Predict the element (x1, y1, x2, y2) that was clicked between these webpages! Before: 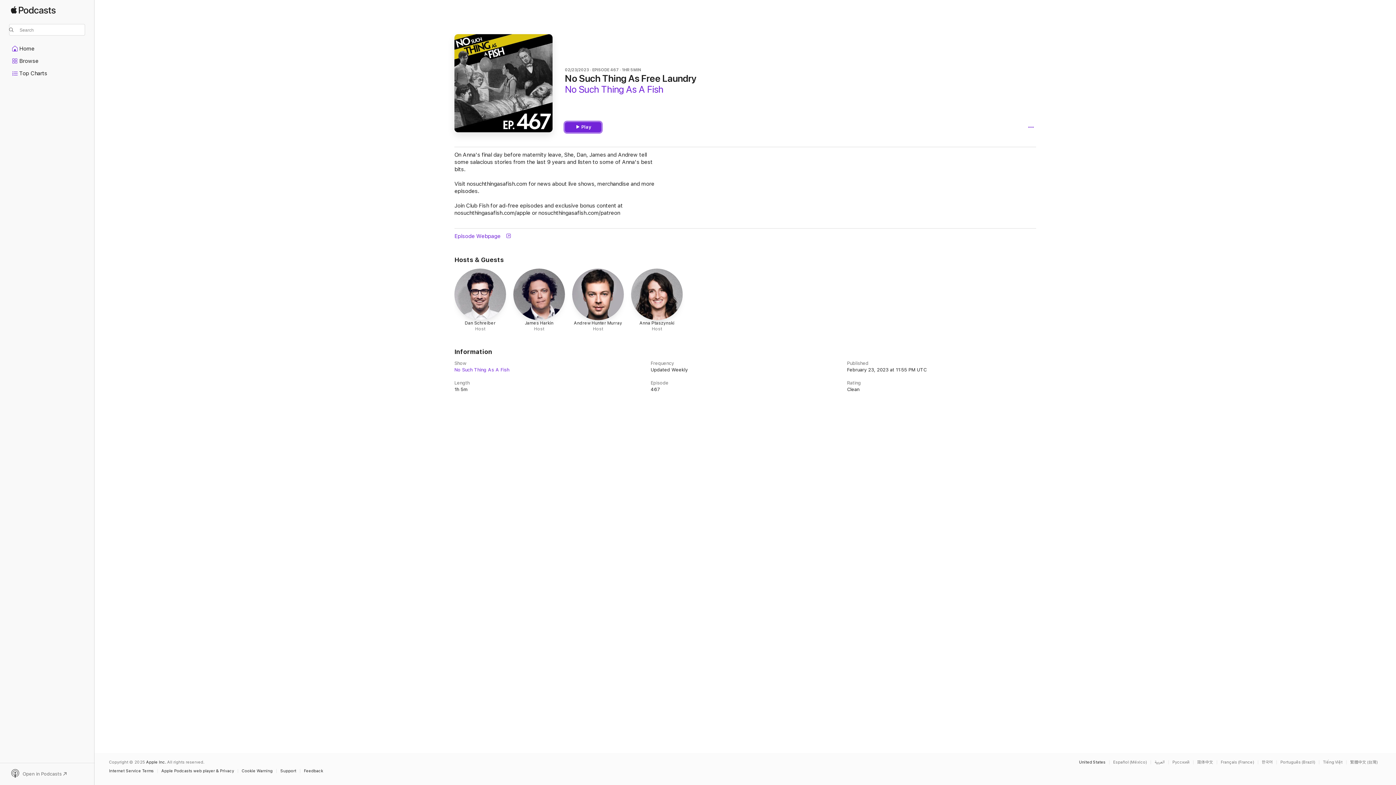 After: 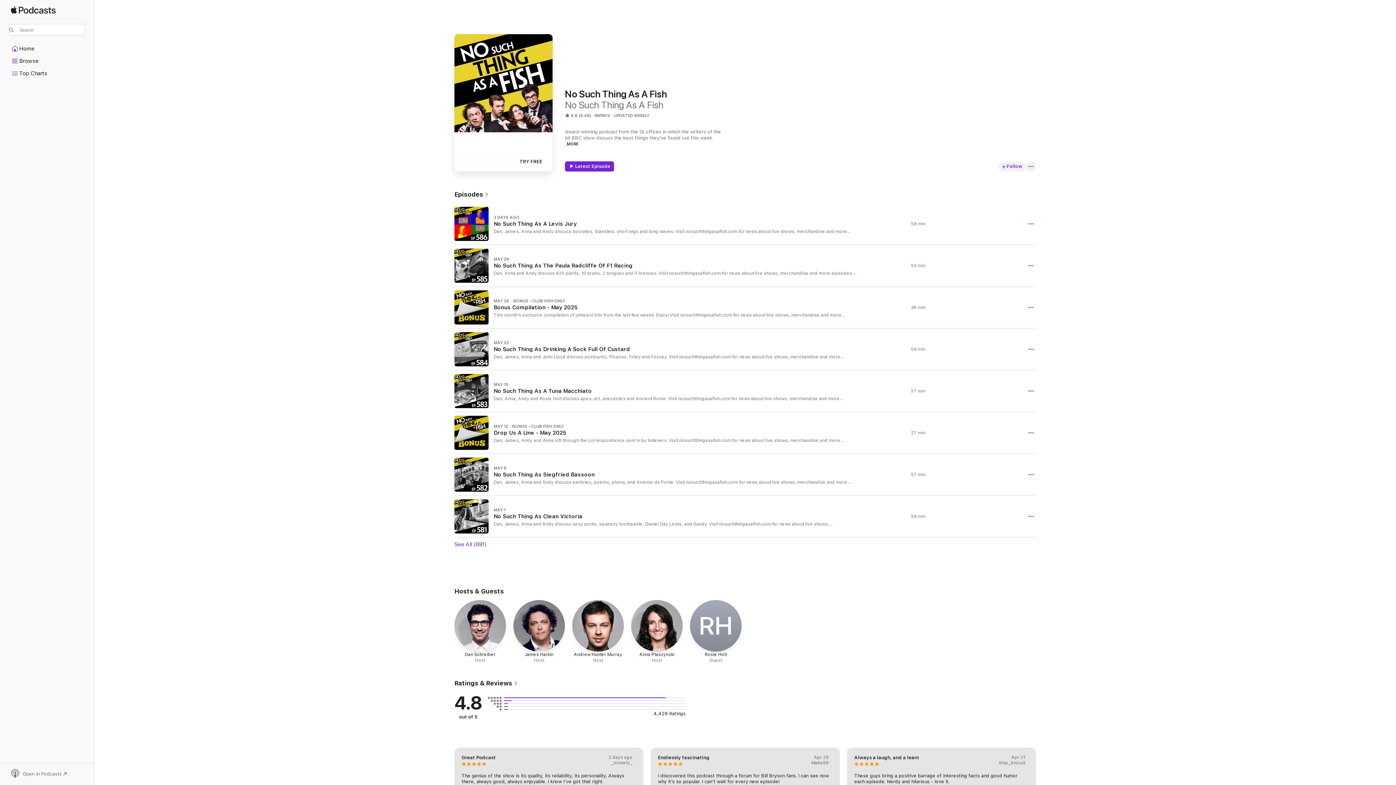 Action: bbox: (454, 367, 643, 373) label: No Such Thing As A Fish